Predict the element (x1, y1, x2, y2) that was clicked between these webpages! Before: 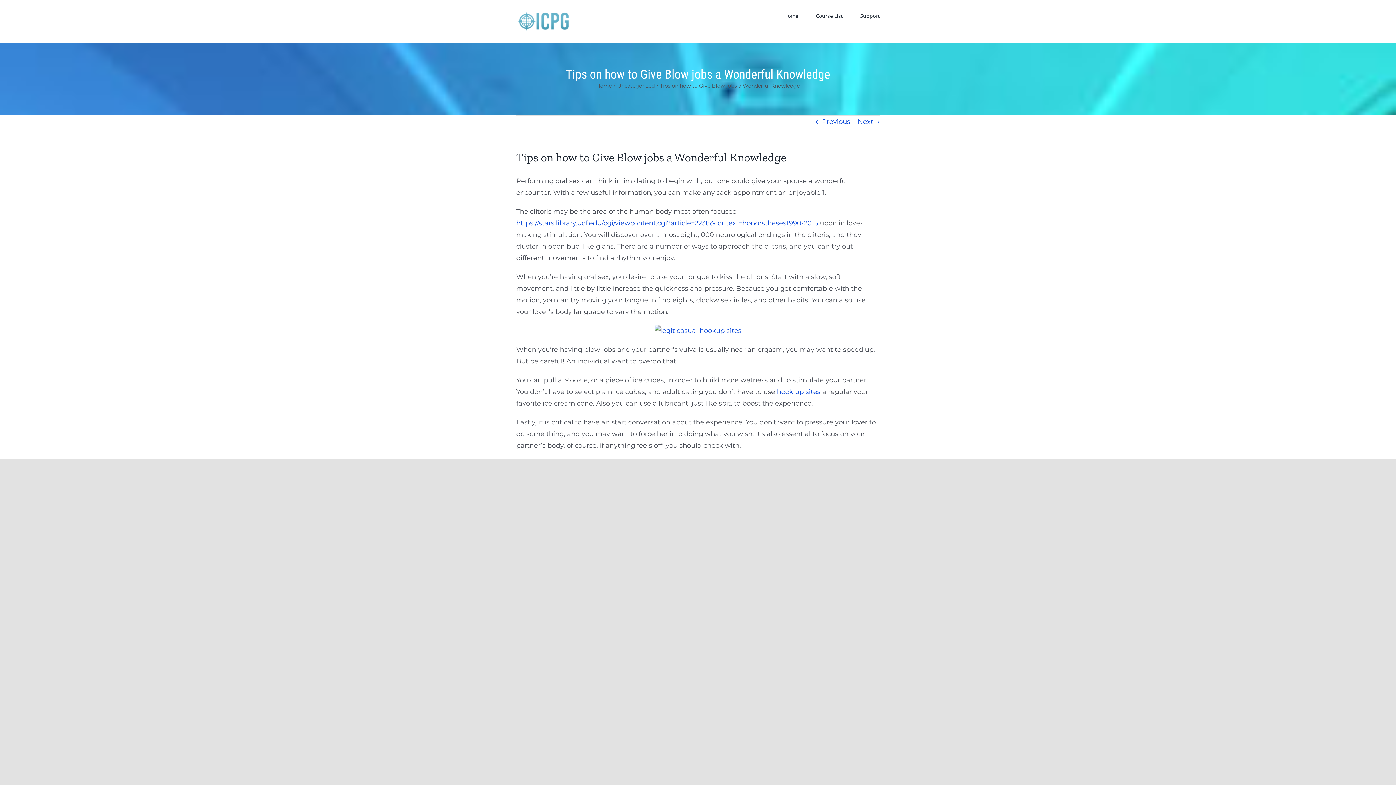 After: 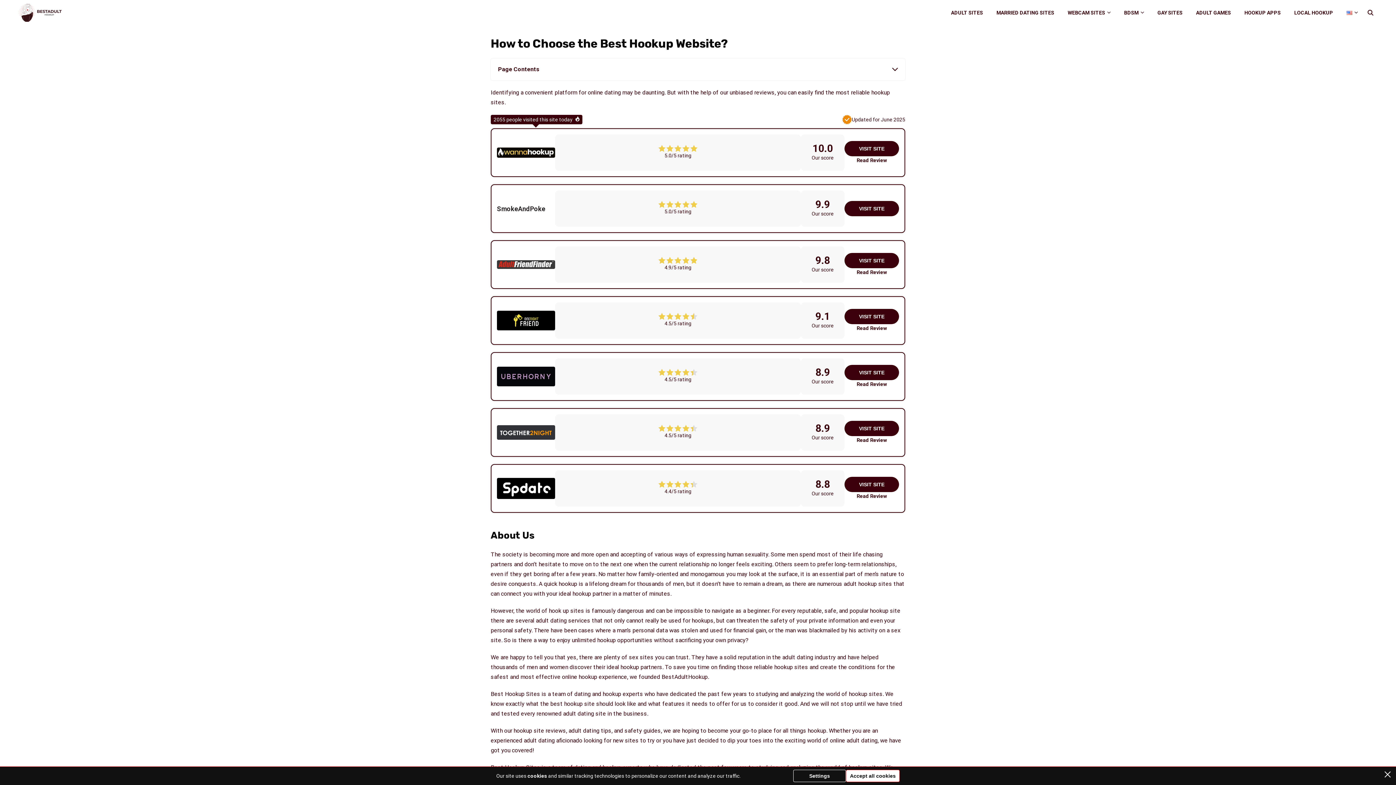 Action: bbox: (516, 325, 880, 336)